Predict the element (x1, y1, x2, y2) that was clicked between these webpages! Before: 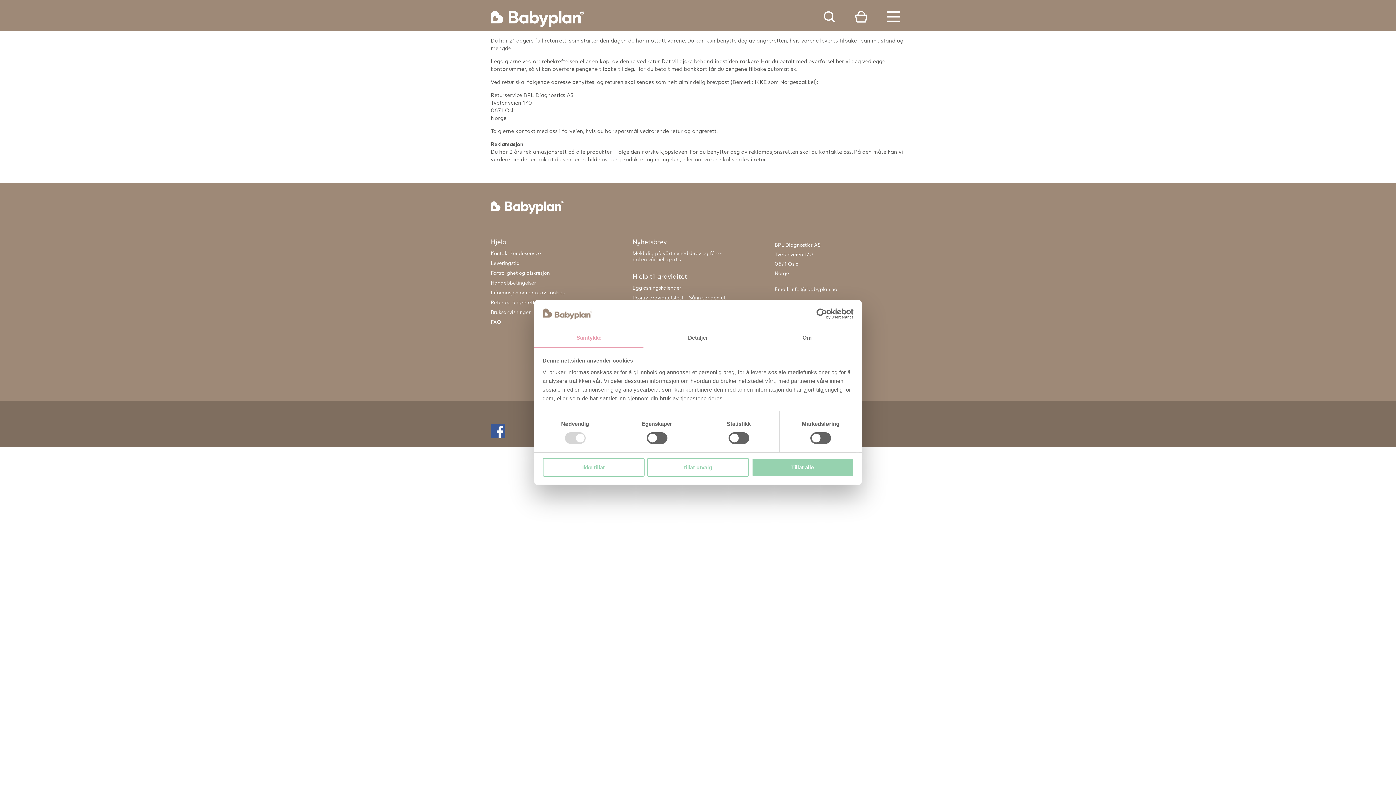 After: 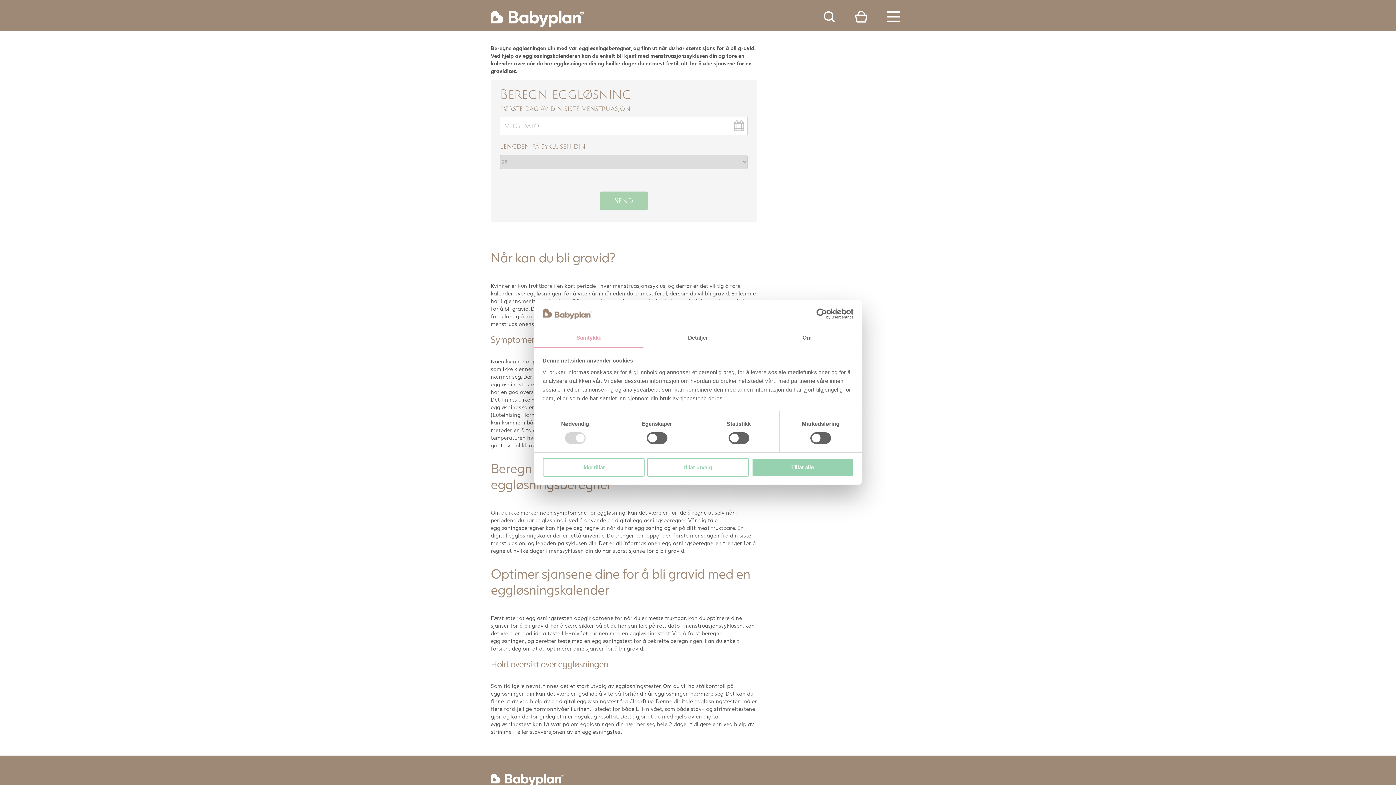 Action: label: Eggløsningskalender bbox: (632, 284, 681, 290)